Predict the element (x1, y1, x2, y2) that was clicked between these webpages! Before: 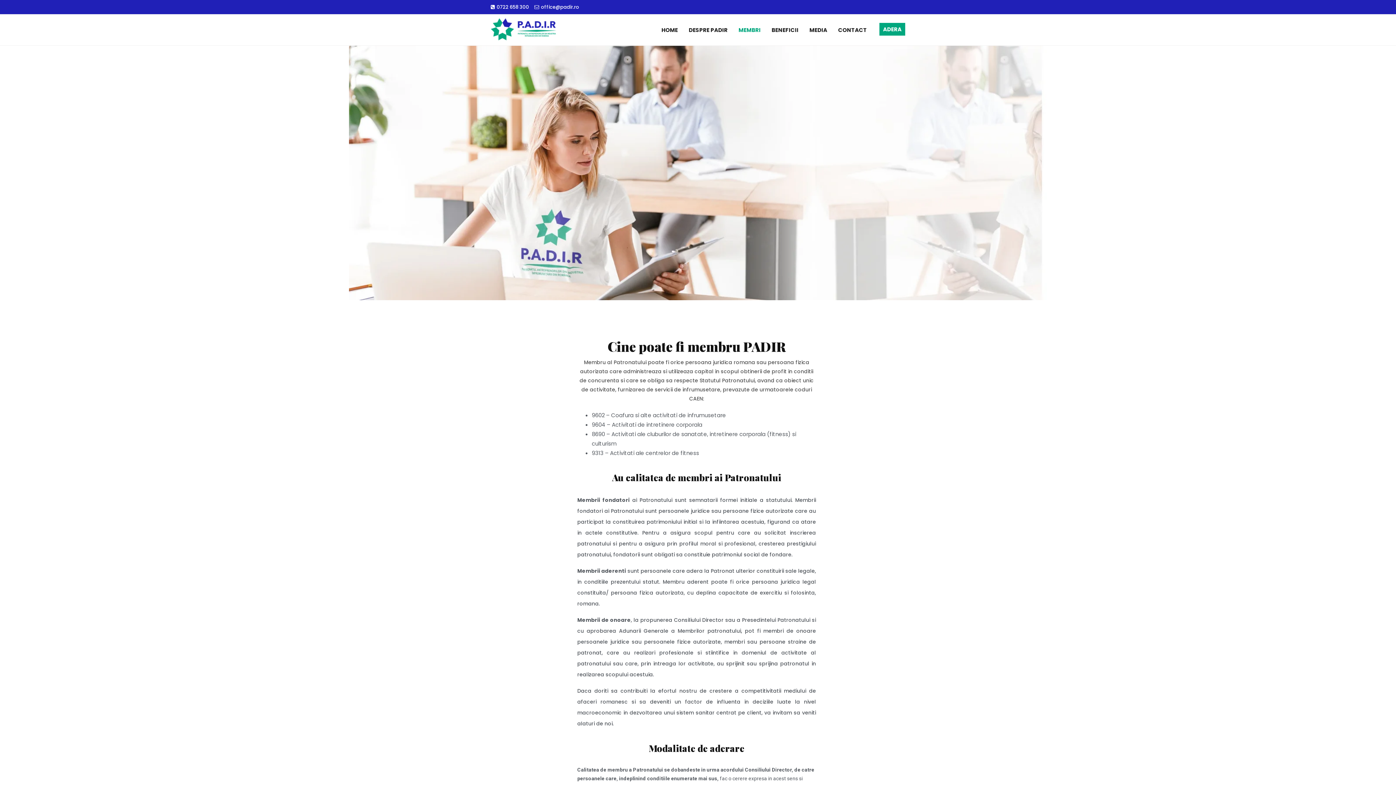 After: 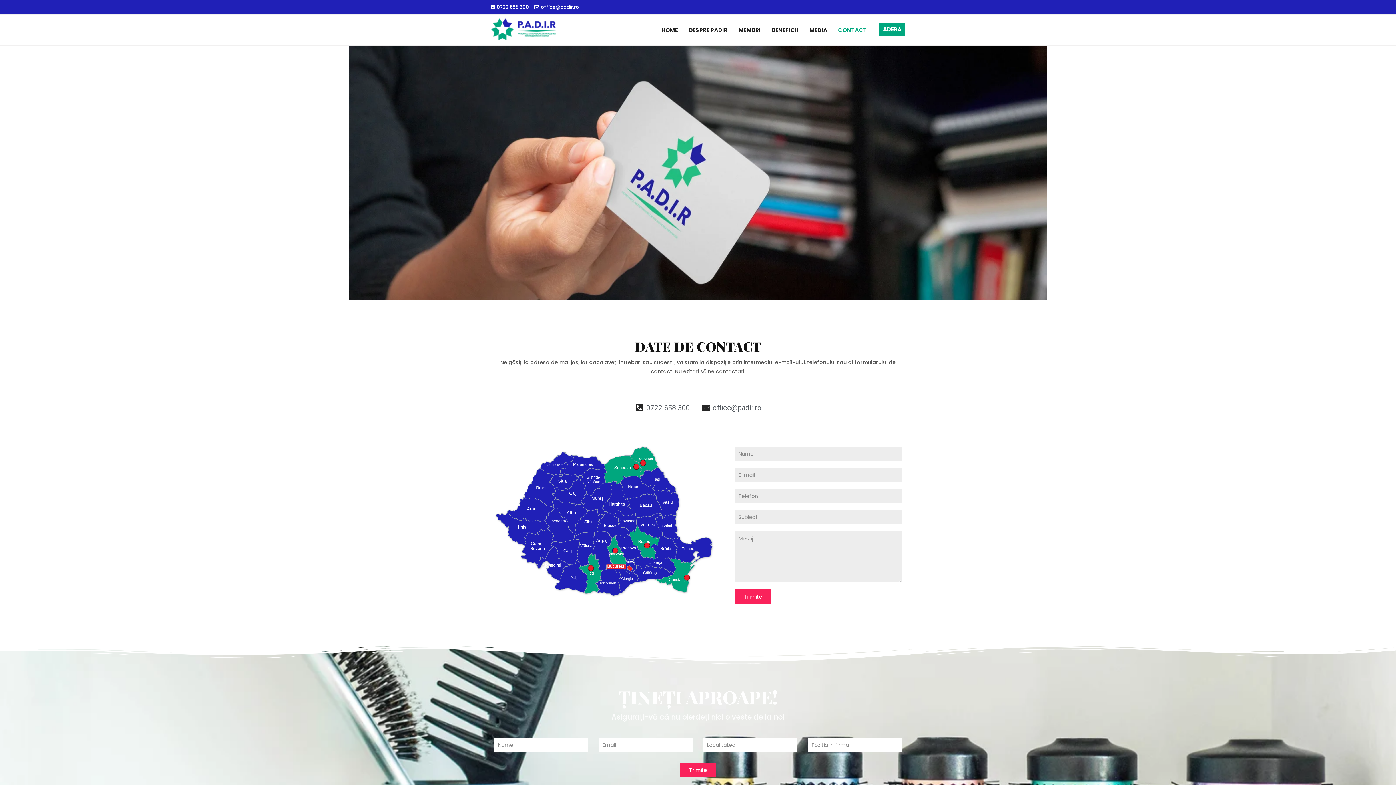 Action: bbox: (834, 14, 874, 45) label: CONTACT